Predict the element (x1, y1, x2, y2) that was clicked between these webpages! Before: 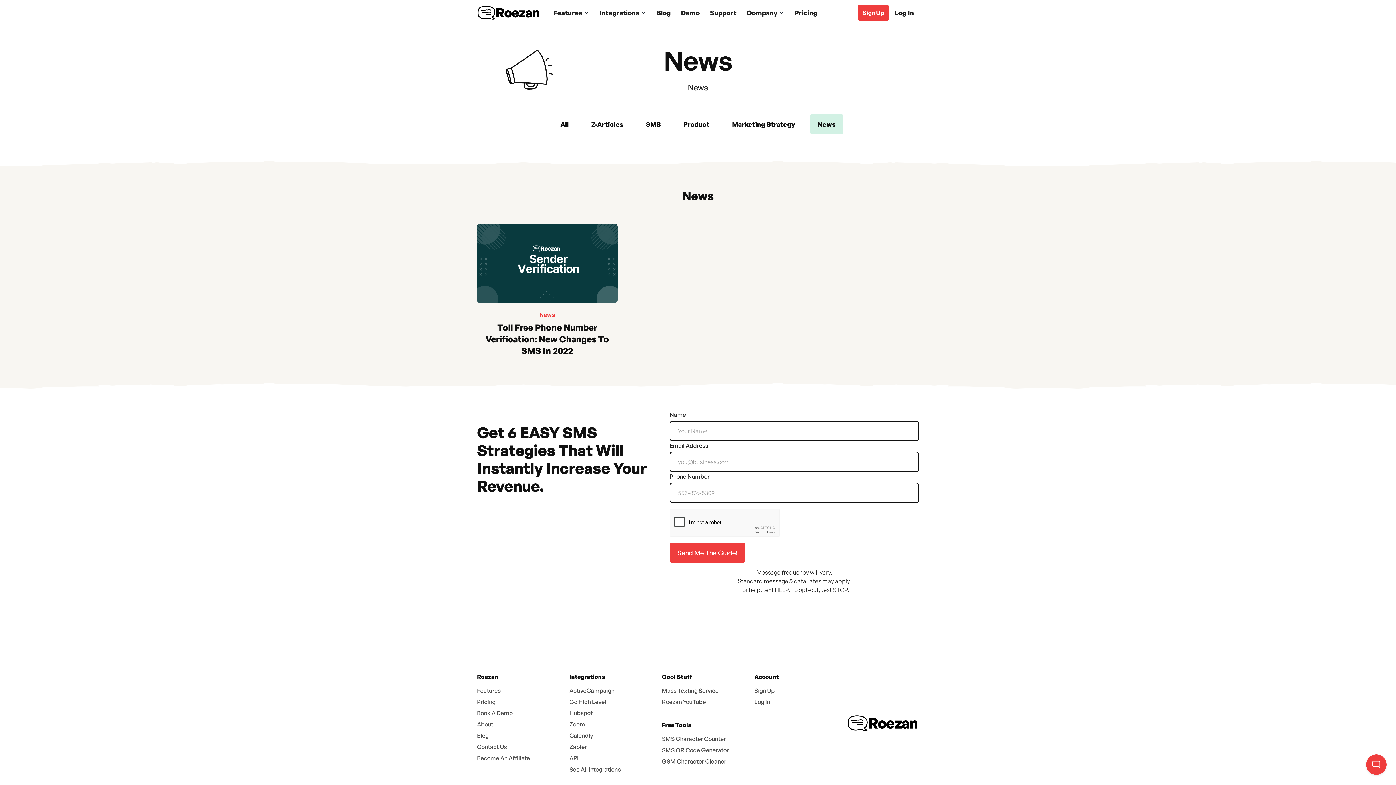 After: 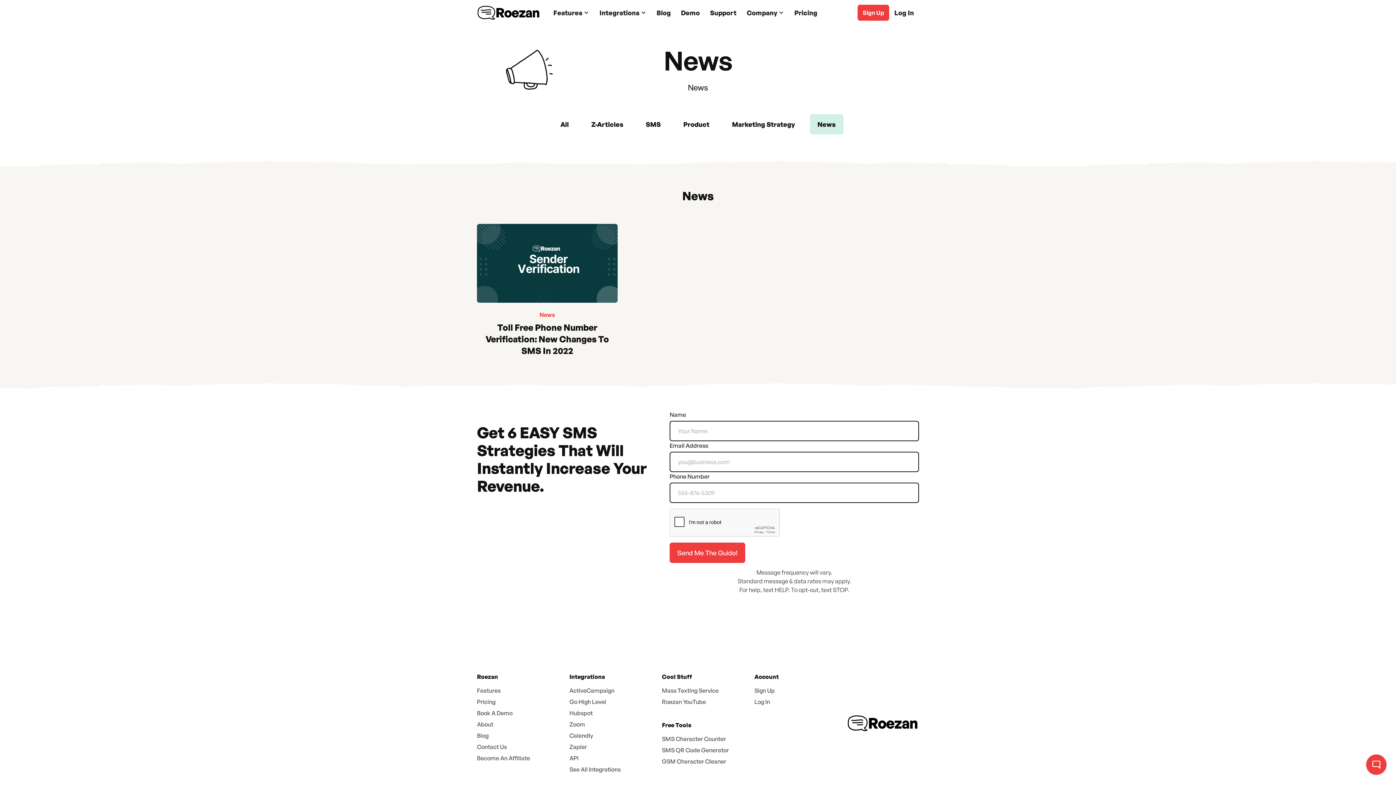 Action: bbox: (553, 7, 589, 17) label: Features